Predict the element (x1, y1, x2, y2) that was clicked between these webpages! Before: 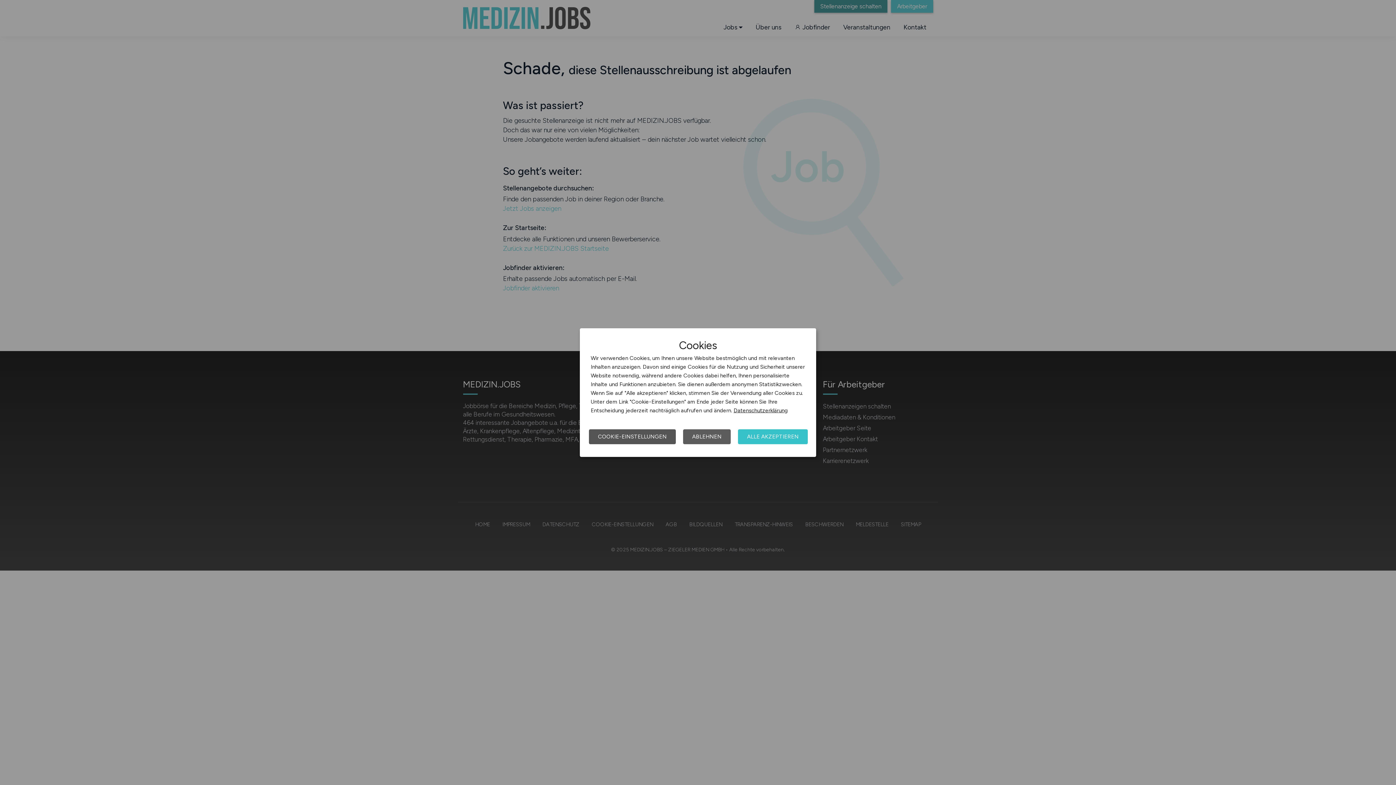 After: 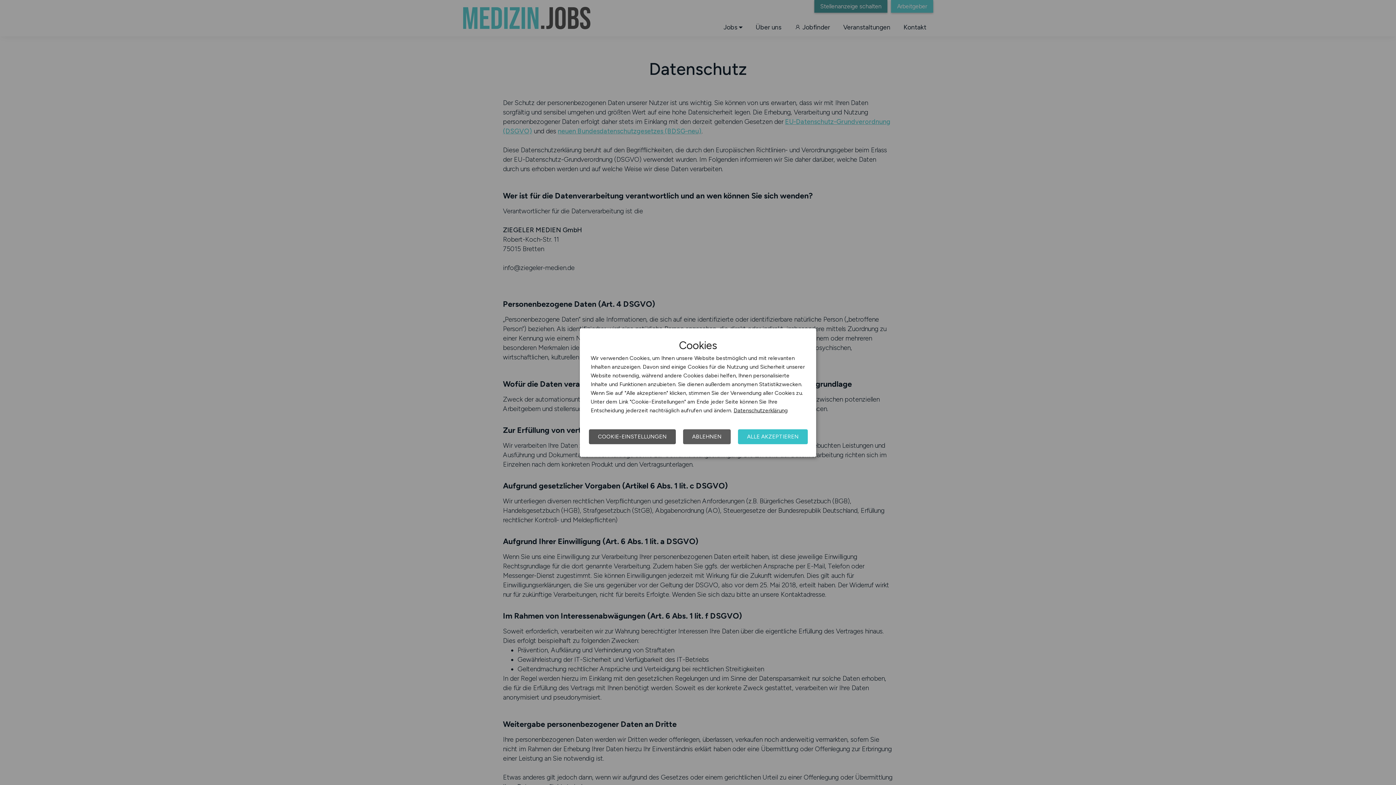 Action: bbox: (733, 407, 788, 413) label: Datenschutzerklärung